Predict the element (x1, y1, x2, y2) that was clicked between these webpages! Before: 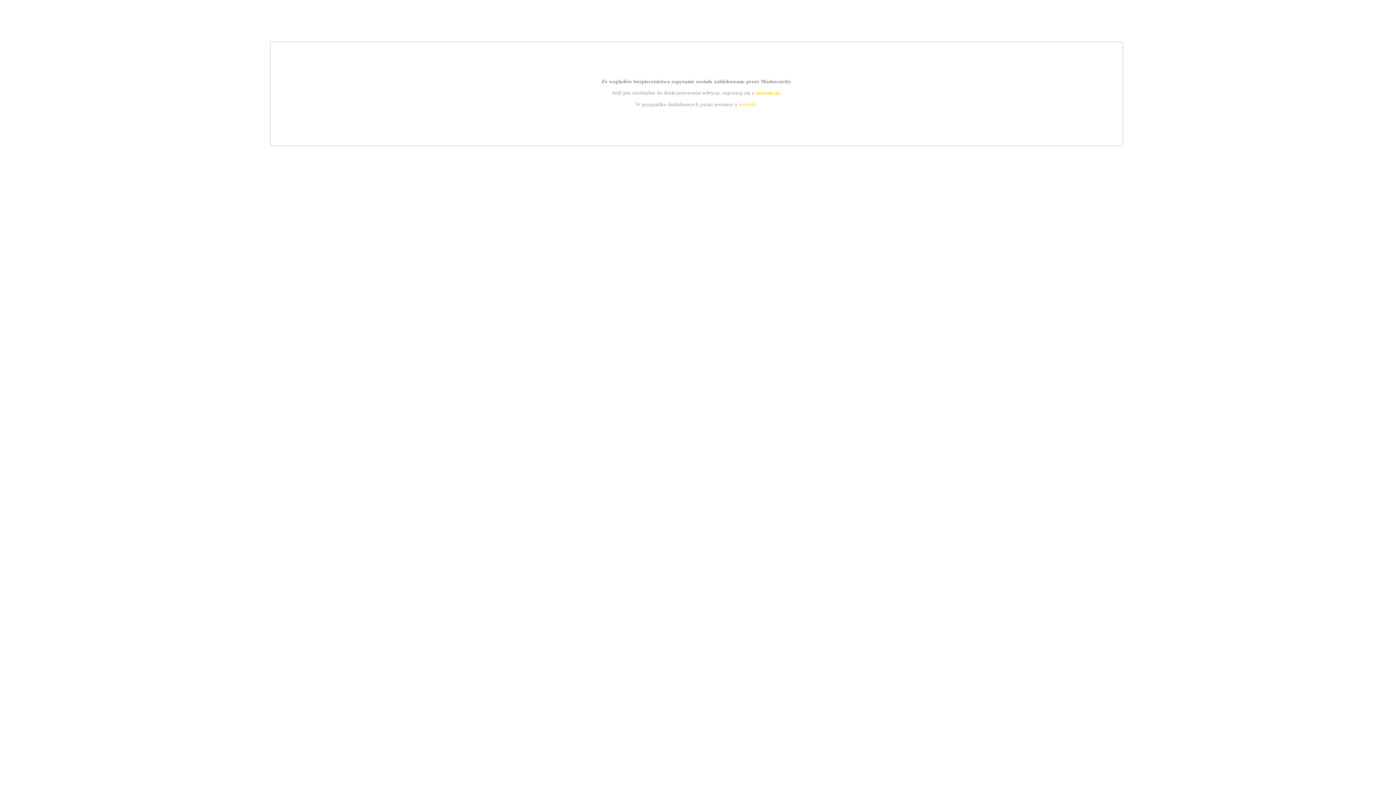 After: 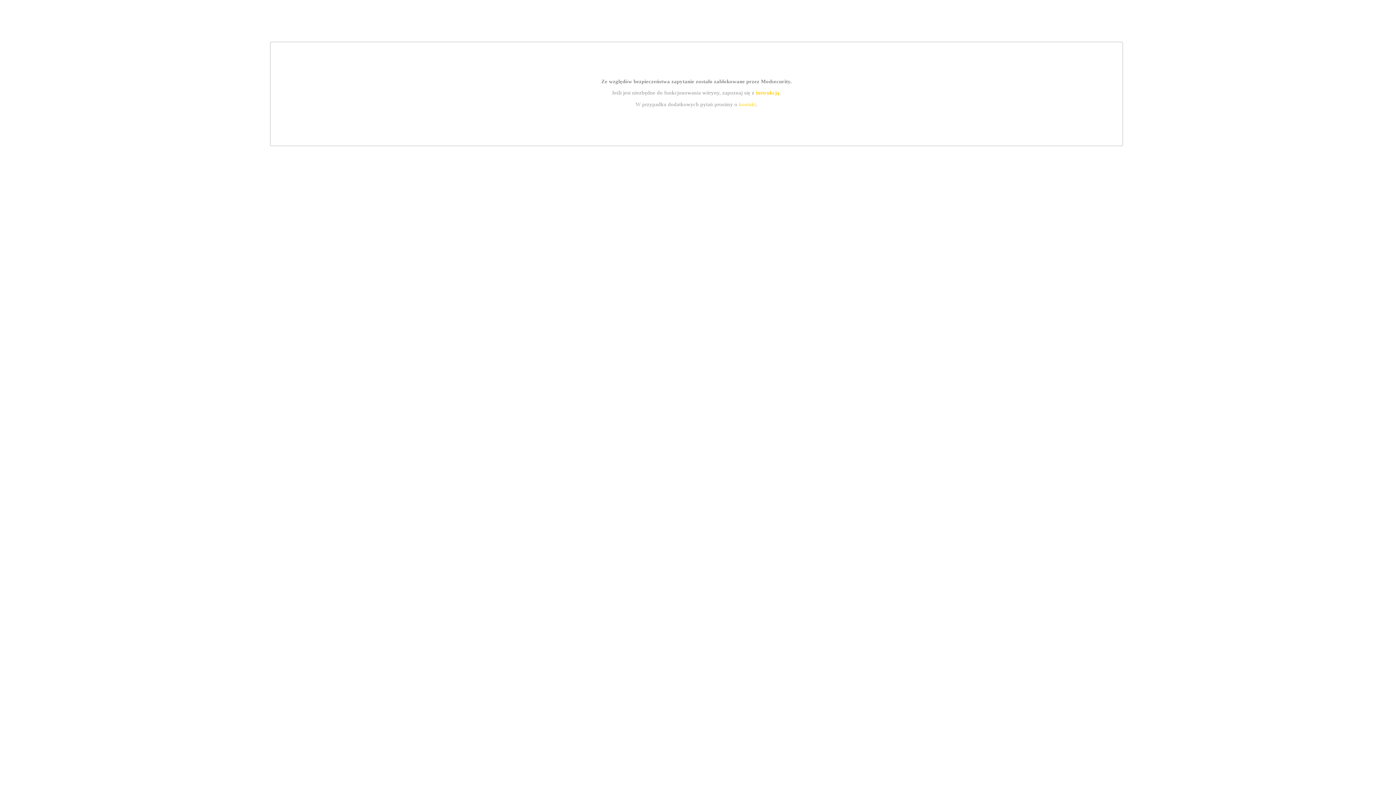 Action: bbox: (755, 89, 779, 95) label: instrukcją